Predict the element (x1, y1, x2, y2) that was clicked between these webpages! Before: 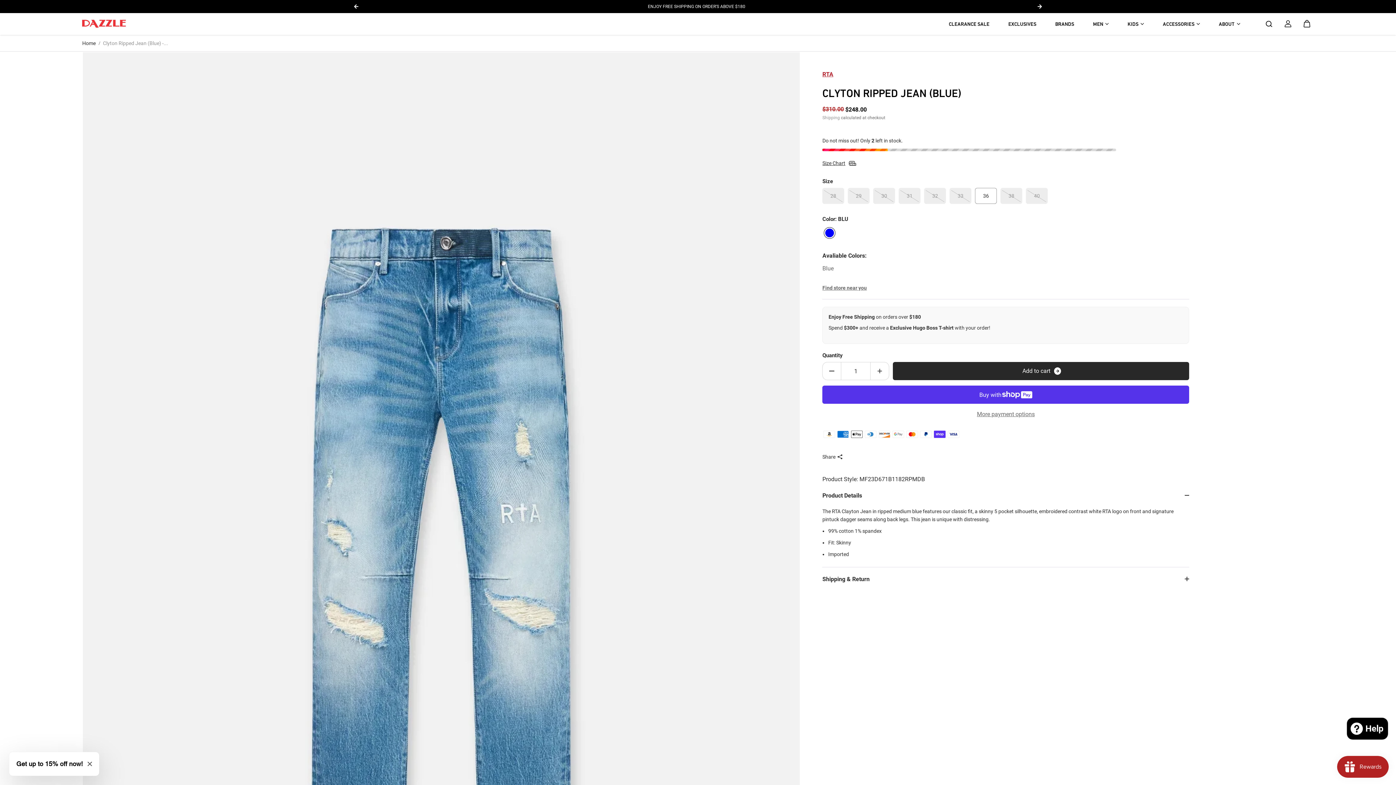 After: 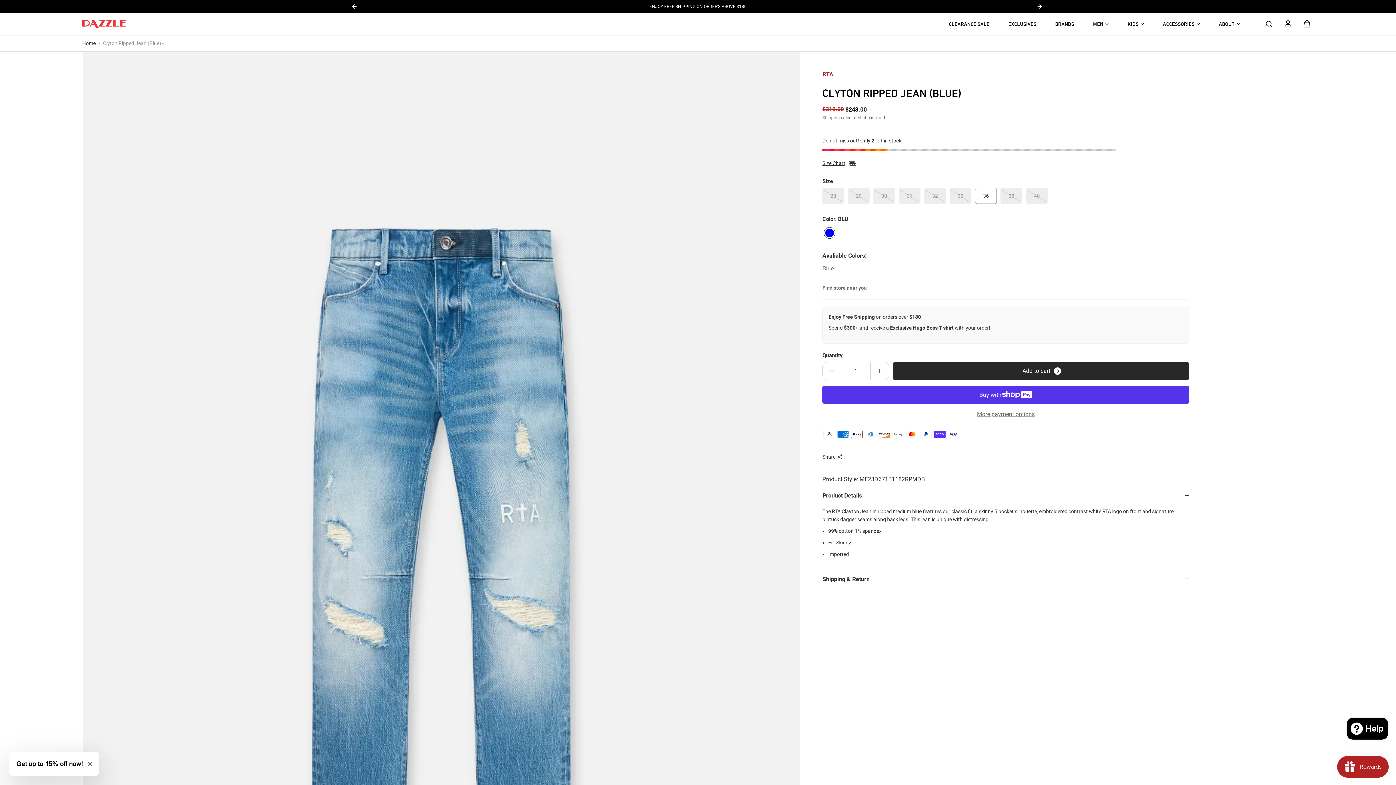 Action: label: Previous bbox: (348, -1, 364, 14)